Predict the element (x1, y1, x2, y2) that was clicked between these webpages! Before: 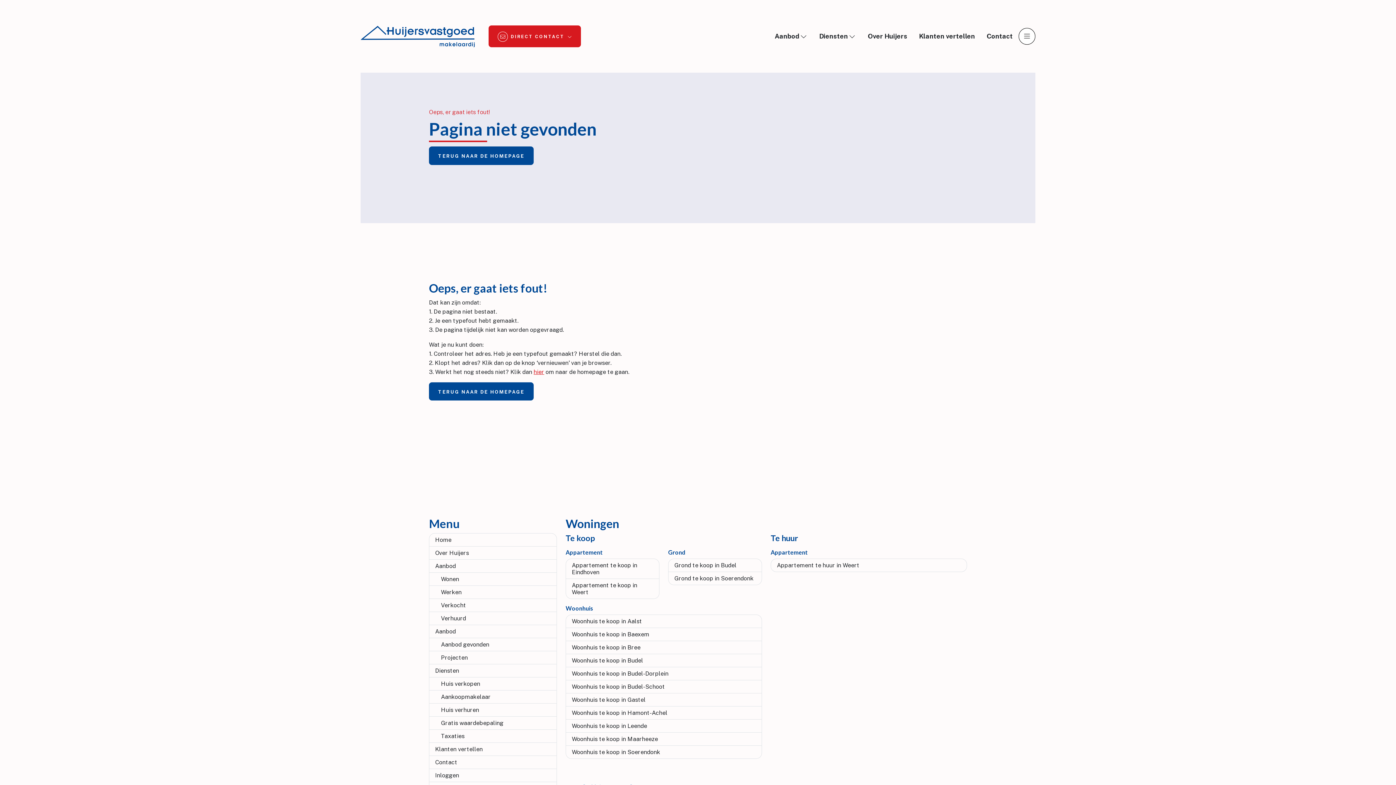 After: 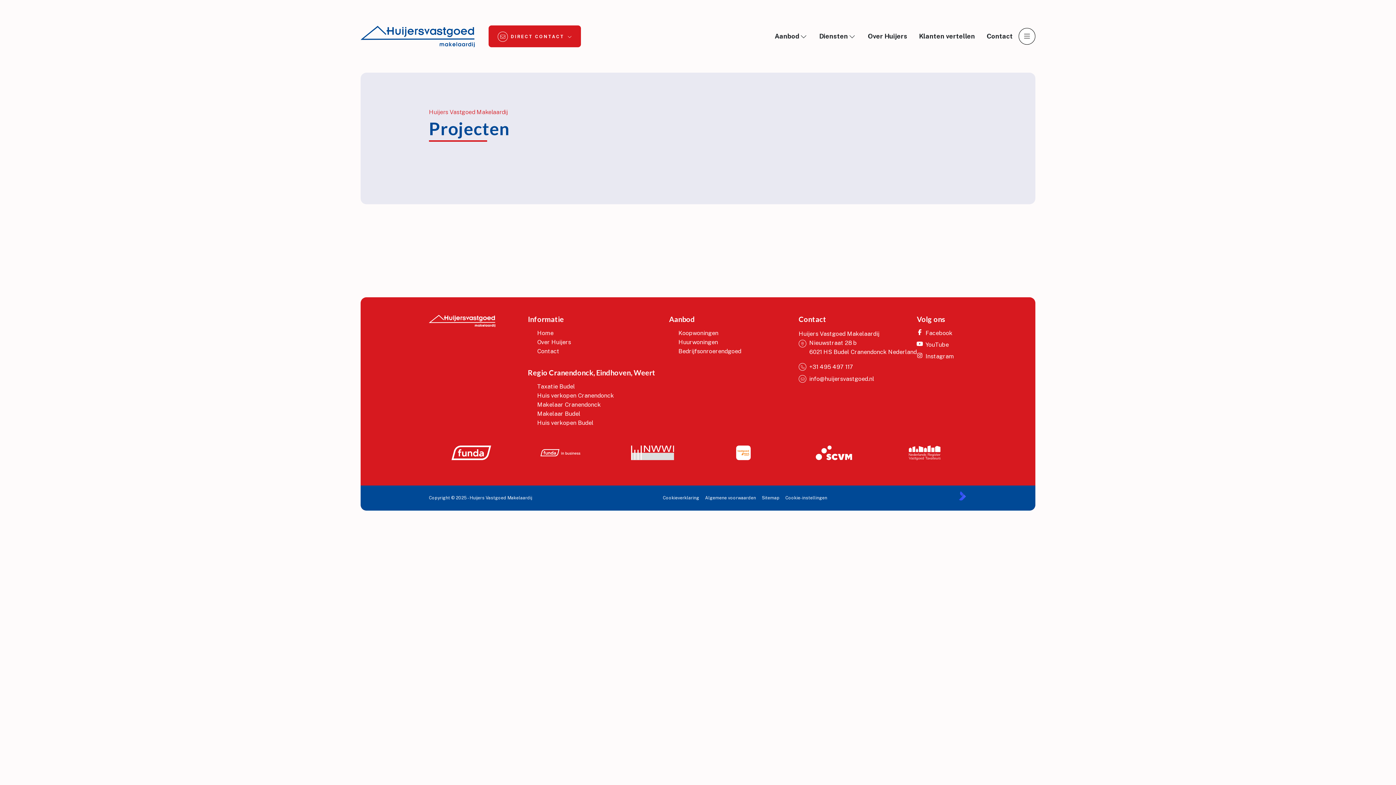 Action: bbox: (429, 651, 557, 664) label: Projecten